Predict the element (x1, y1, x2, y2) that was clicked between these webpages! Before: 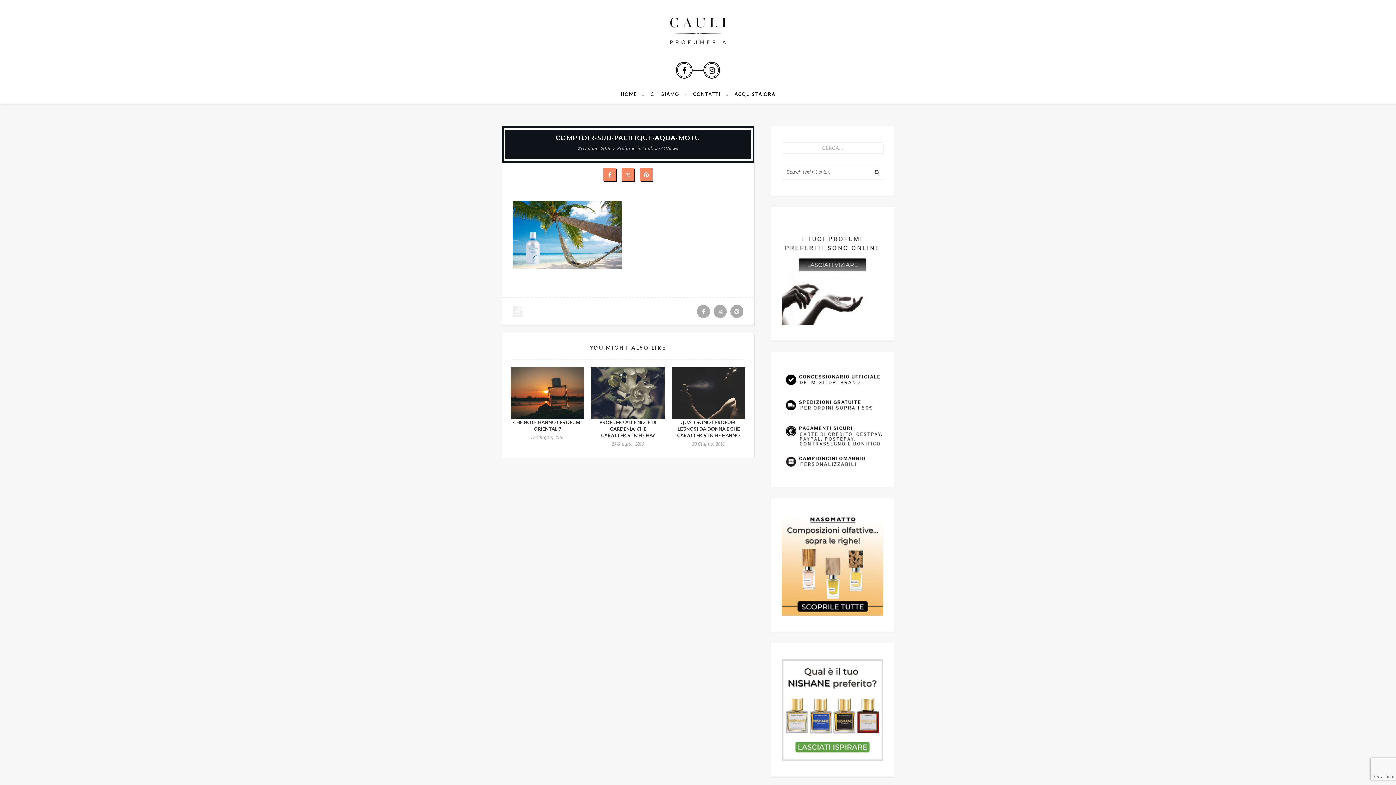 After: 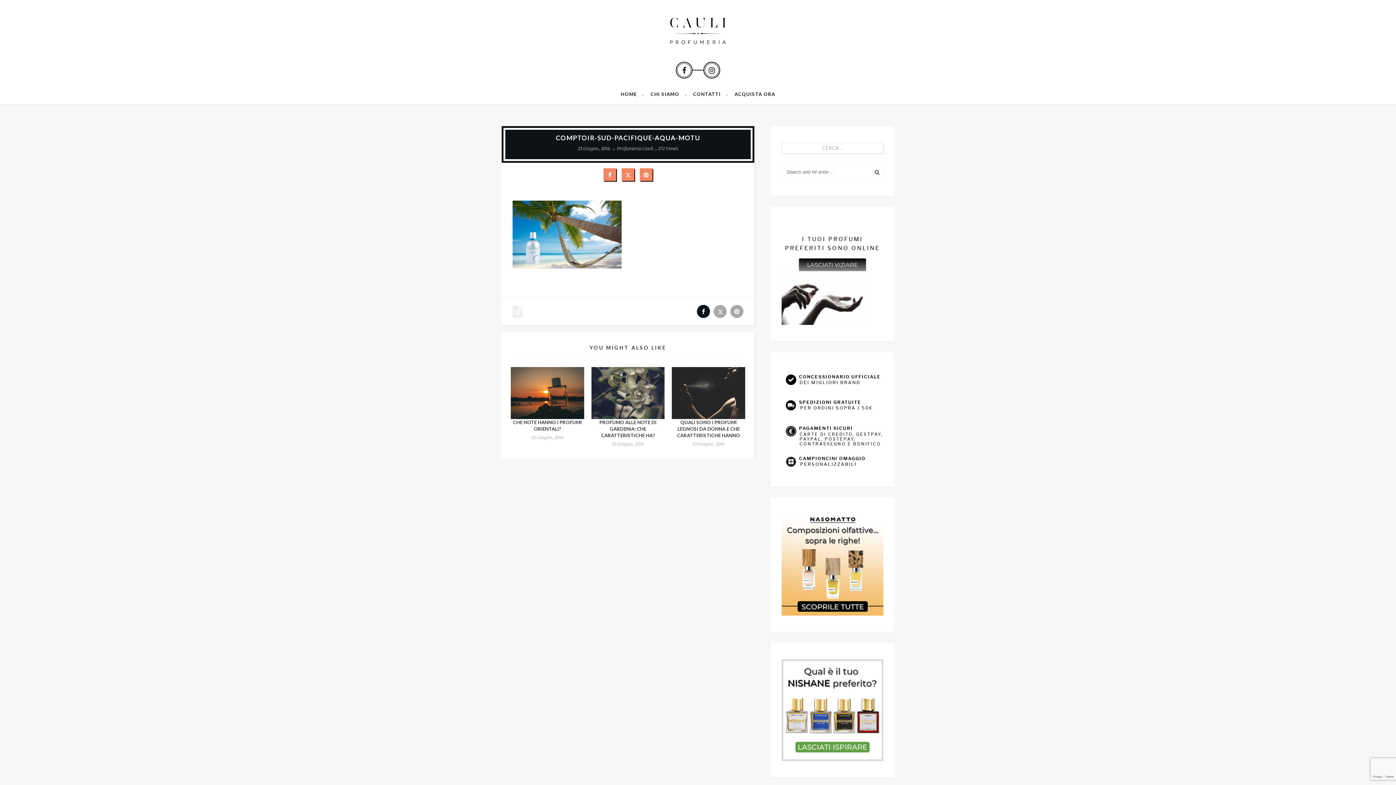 Action: bbox: (697, 305, 710, 318)